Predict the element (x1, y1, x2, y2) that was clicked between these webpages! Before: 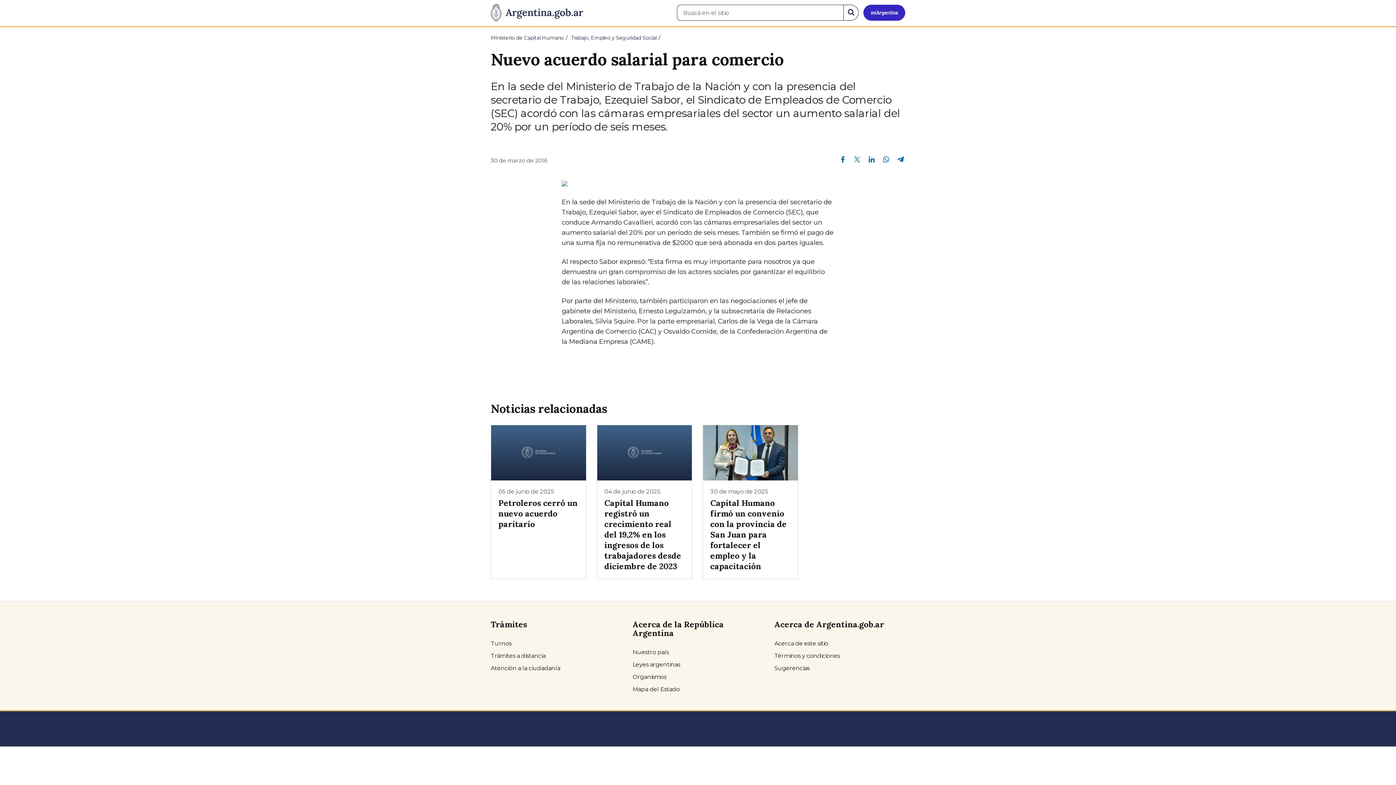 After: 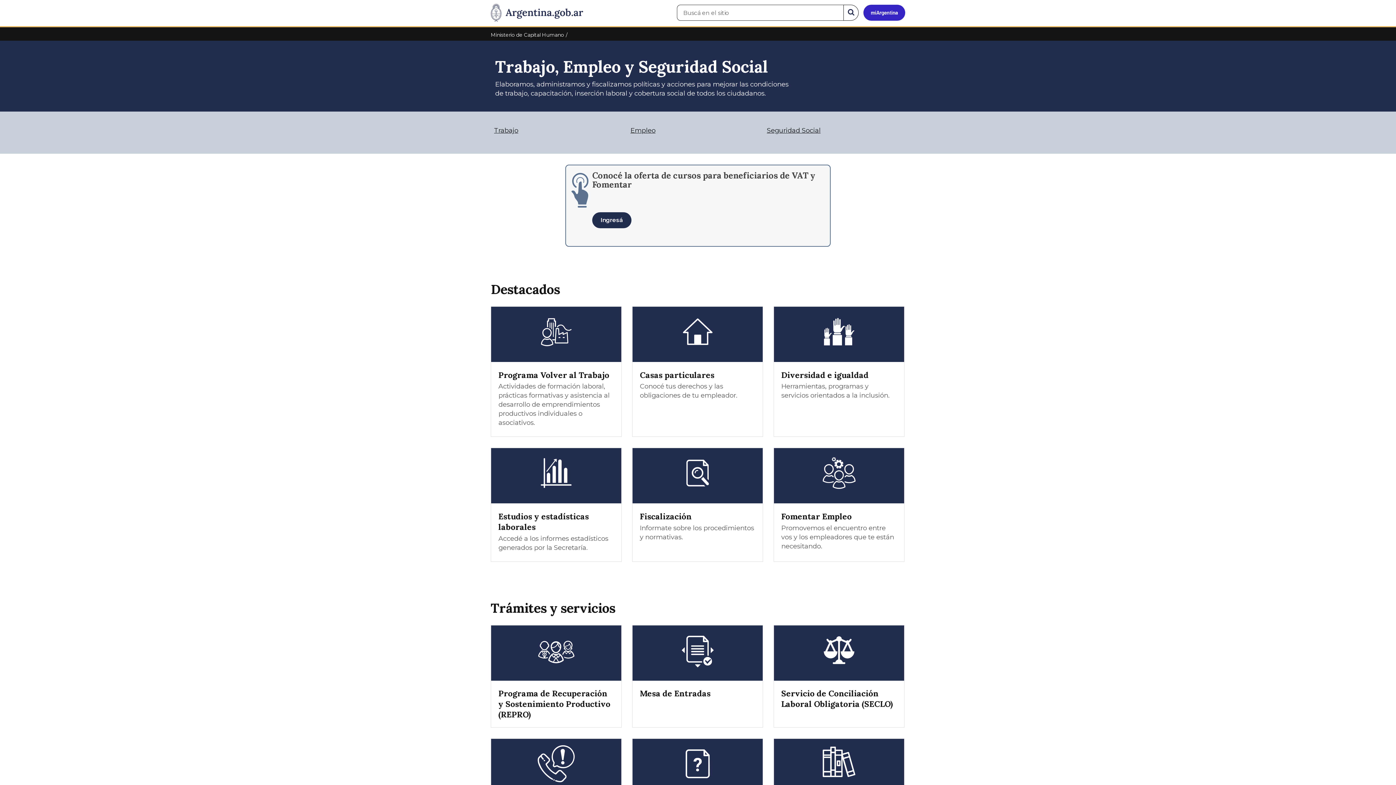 Action: bbox: (571, 34, 656, 41) label: Trabajo, Empleo y Seguridad Social